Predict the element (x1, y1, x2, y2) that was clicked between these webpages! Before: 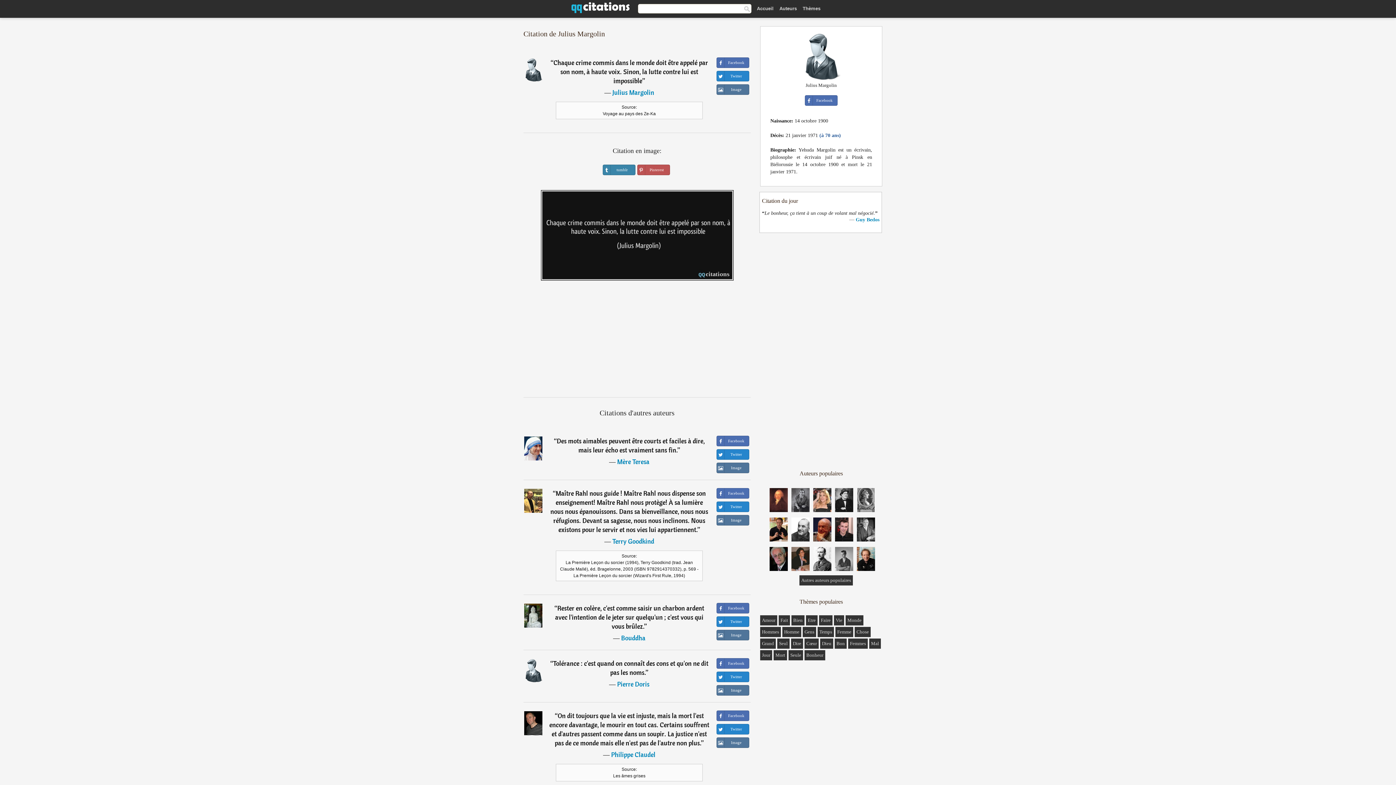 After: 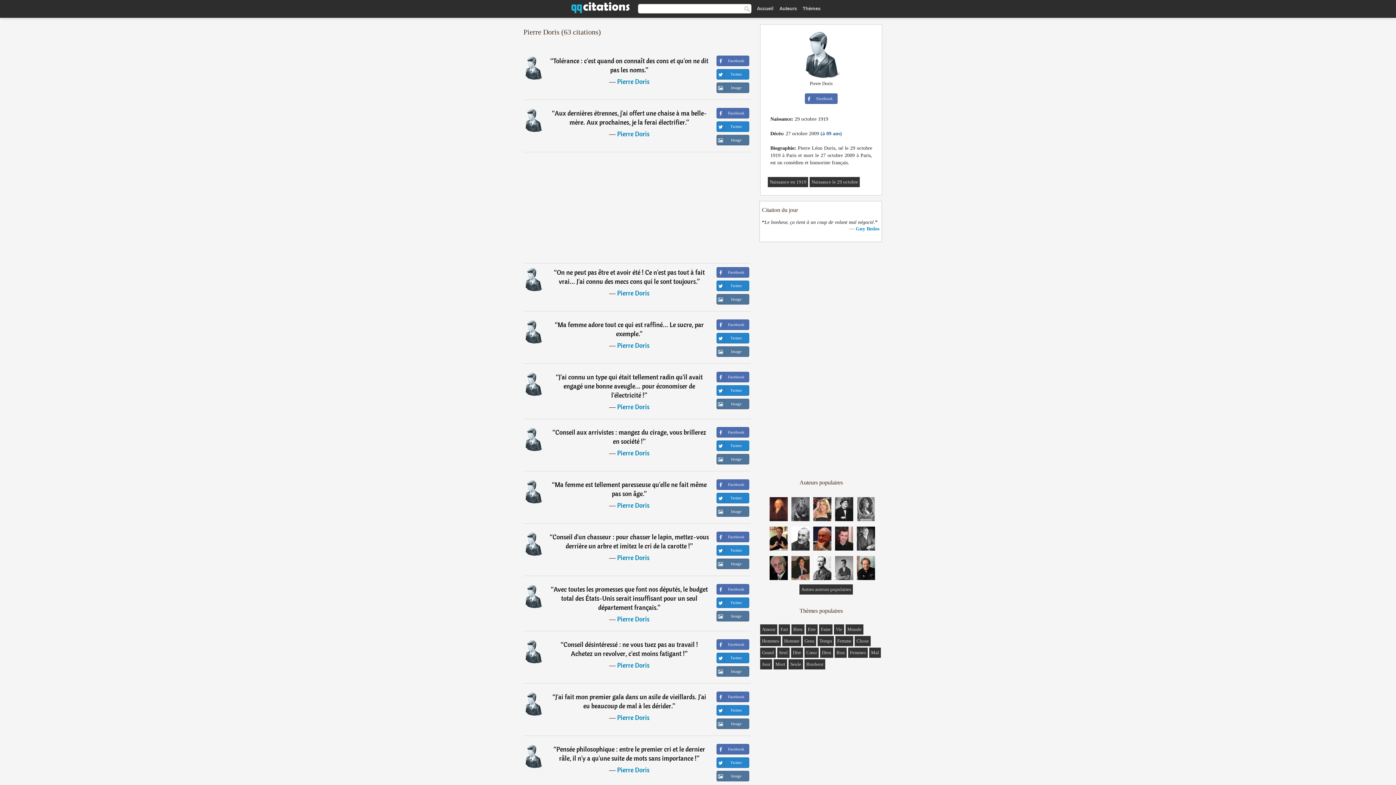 Action: bbox: (524, 659, 542, 685)